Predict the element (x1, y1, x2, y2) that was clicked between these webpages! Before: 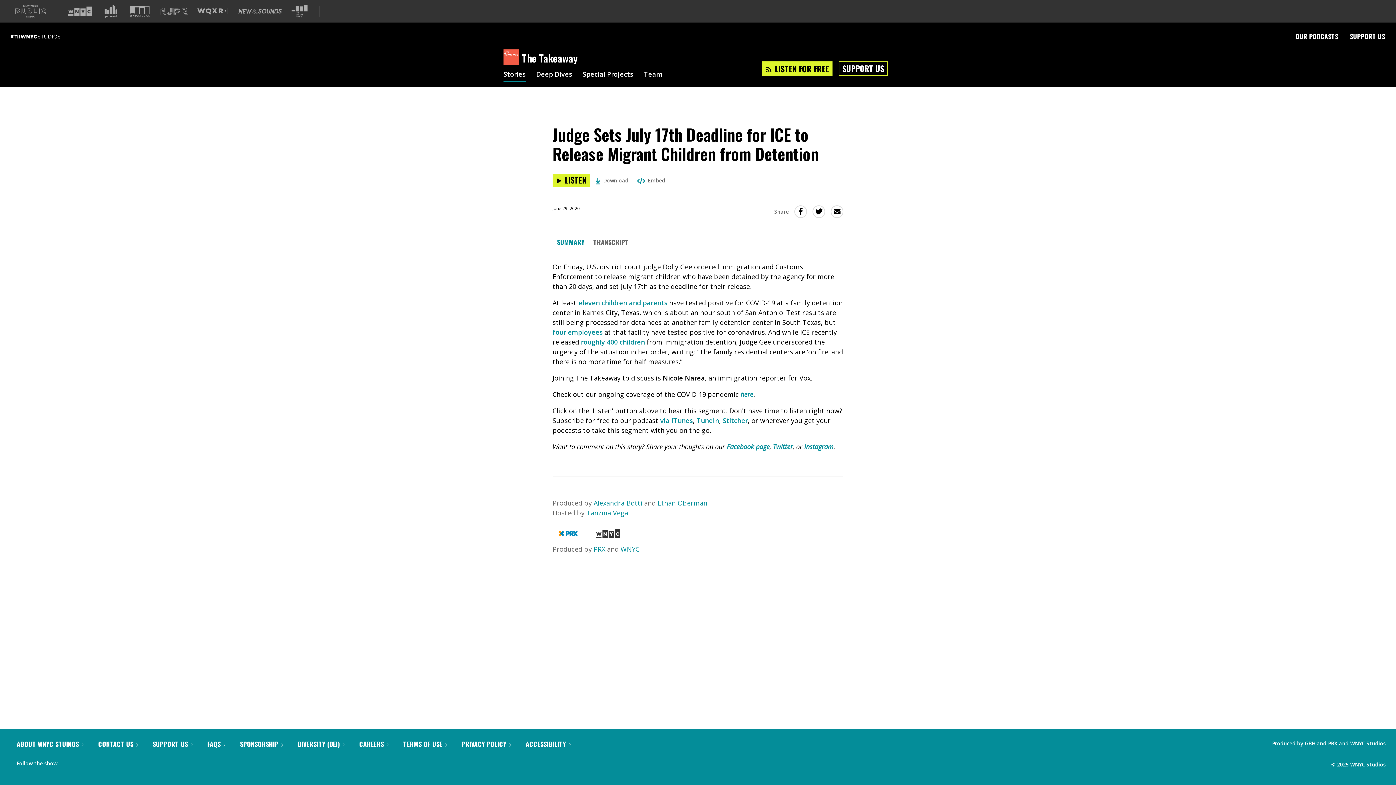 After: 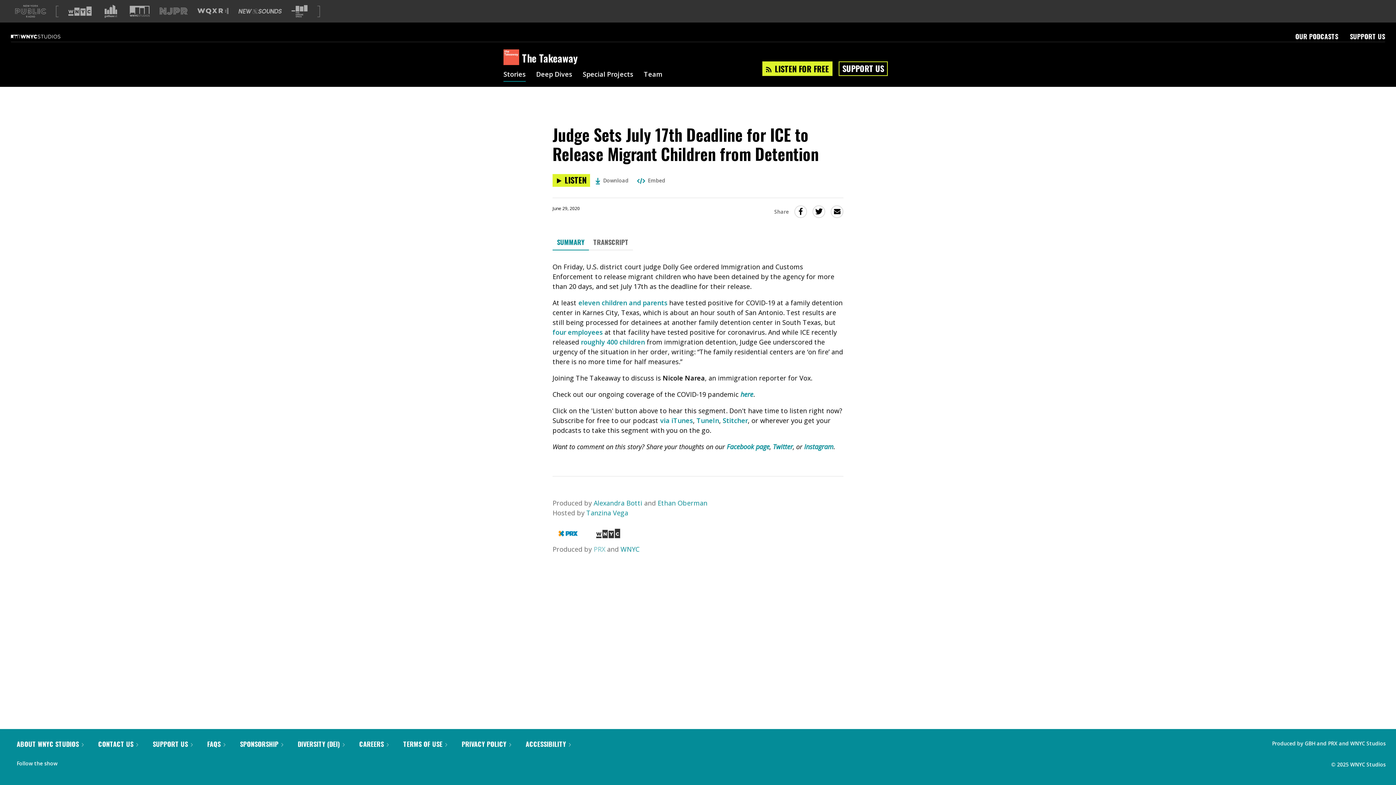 Action: bbox: (593, 545, 605, 553) label: PRX